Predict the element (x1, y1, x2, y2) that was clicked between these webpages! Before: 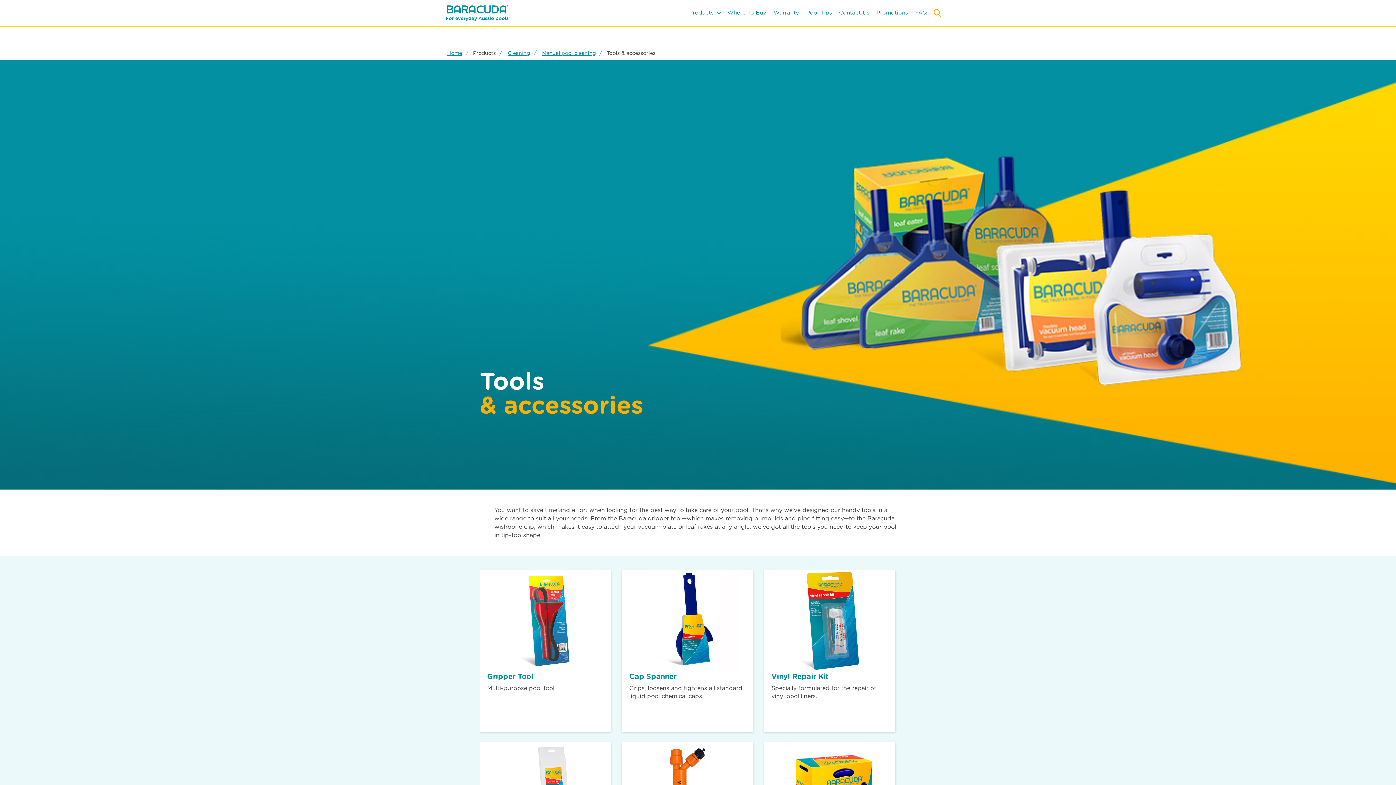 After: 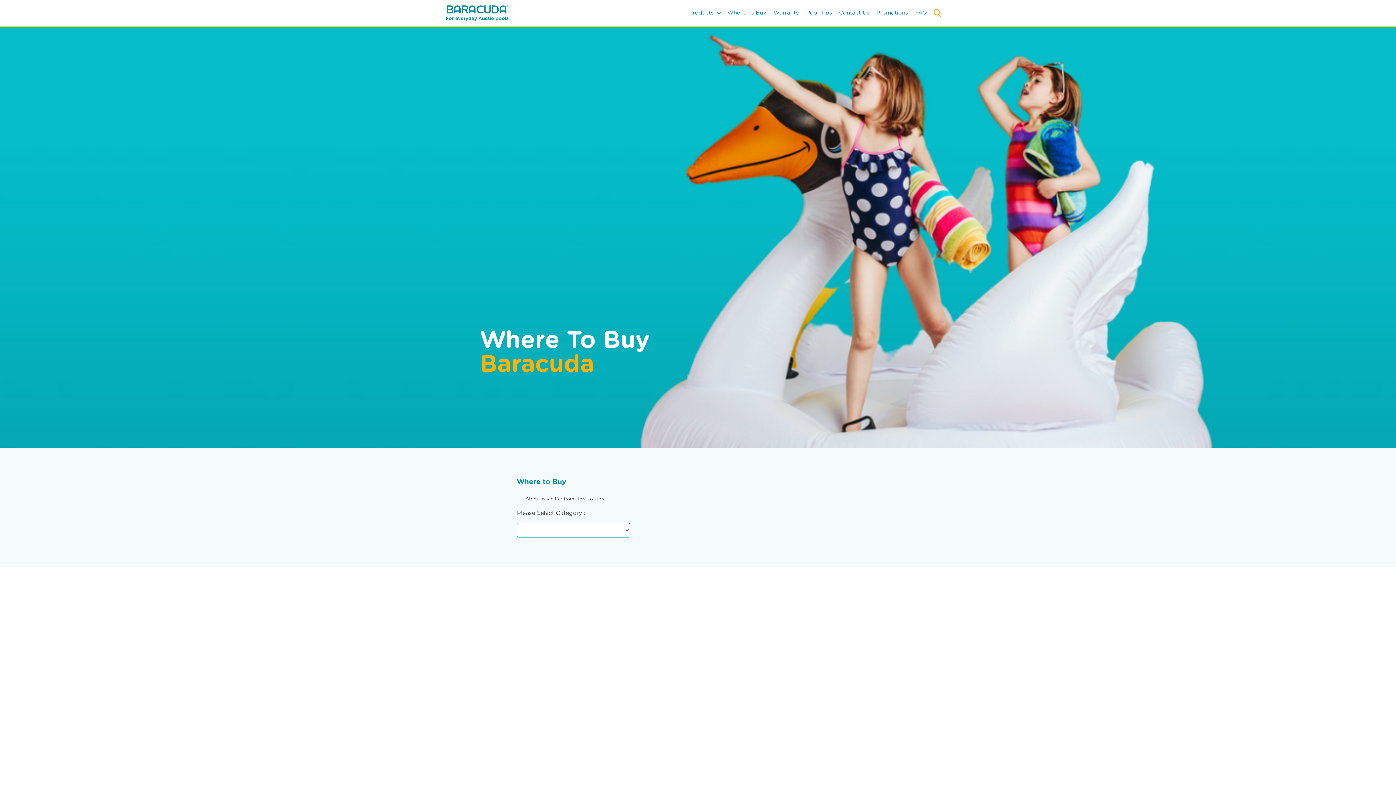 Action: label: Where To Buy bbox: (724, 5, 770, 20)